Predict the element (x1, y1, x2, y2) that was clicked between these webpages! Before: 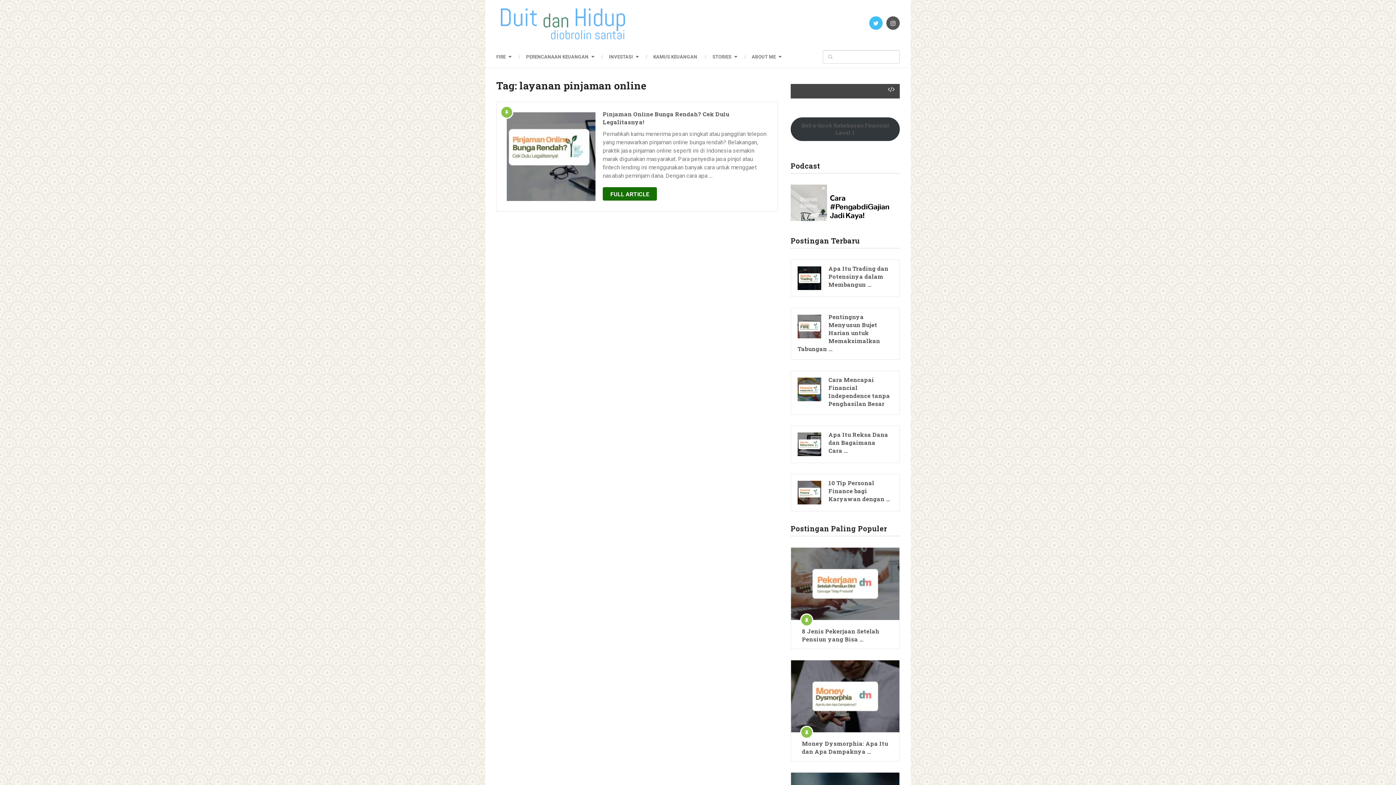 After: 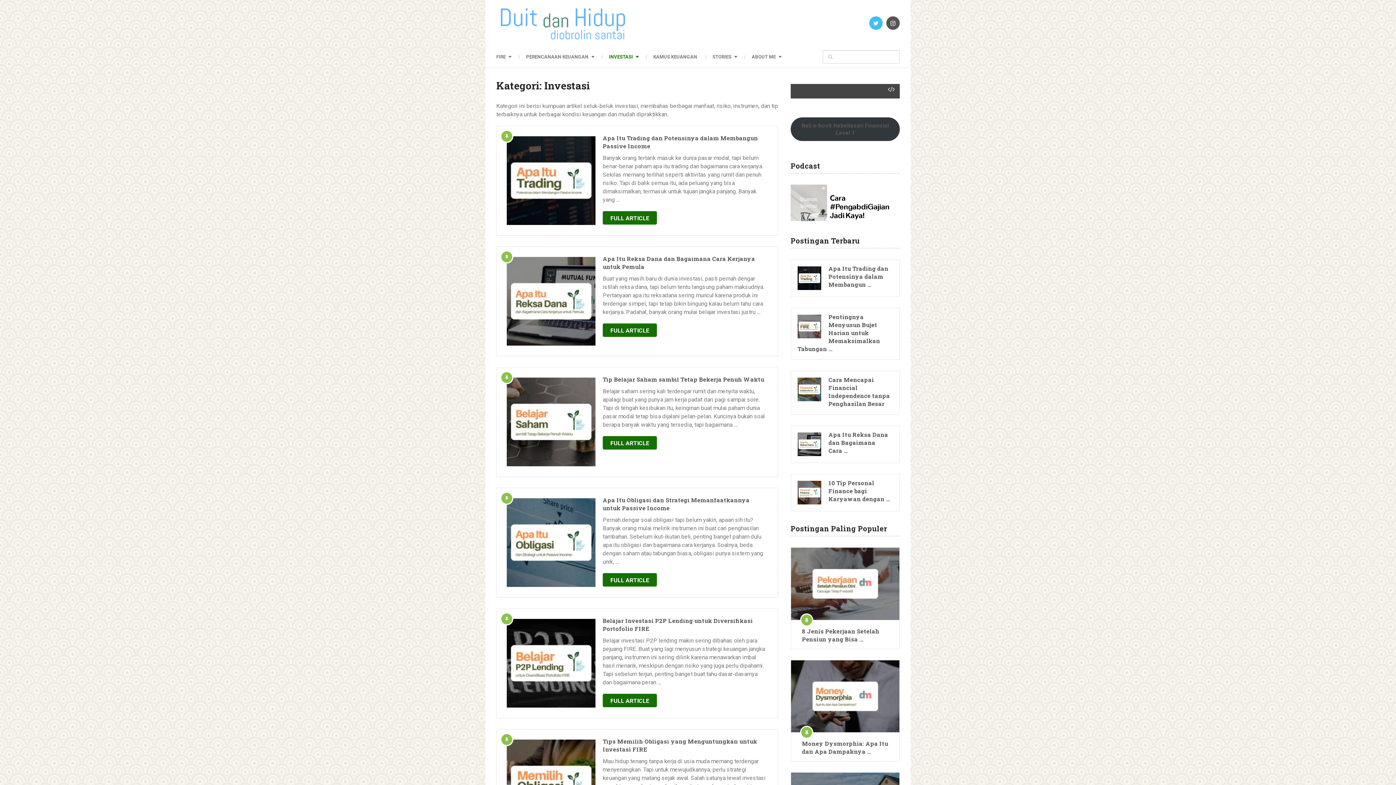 Action: bbox: (601, 52, 645, 61) label: INVESTASI